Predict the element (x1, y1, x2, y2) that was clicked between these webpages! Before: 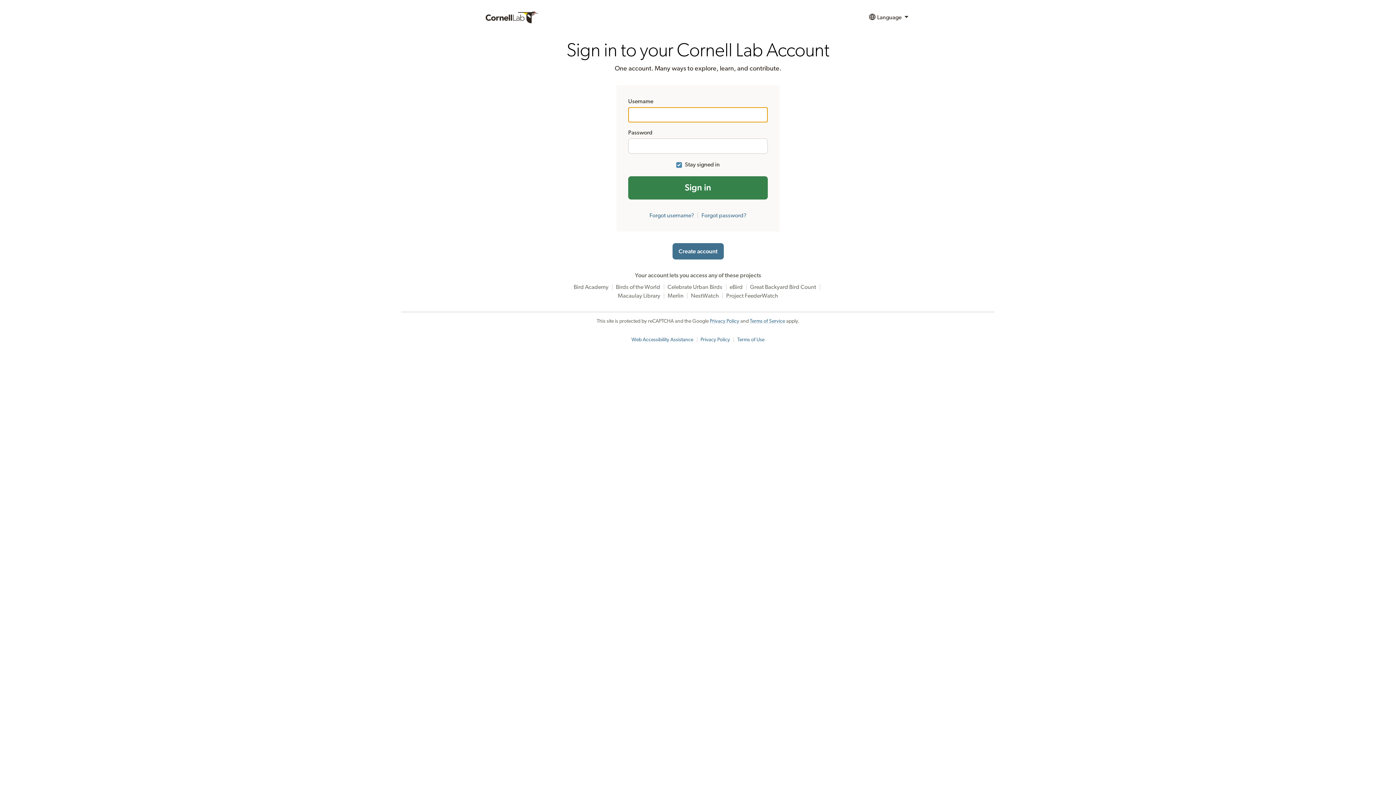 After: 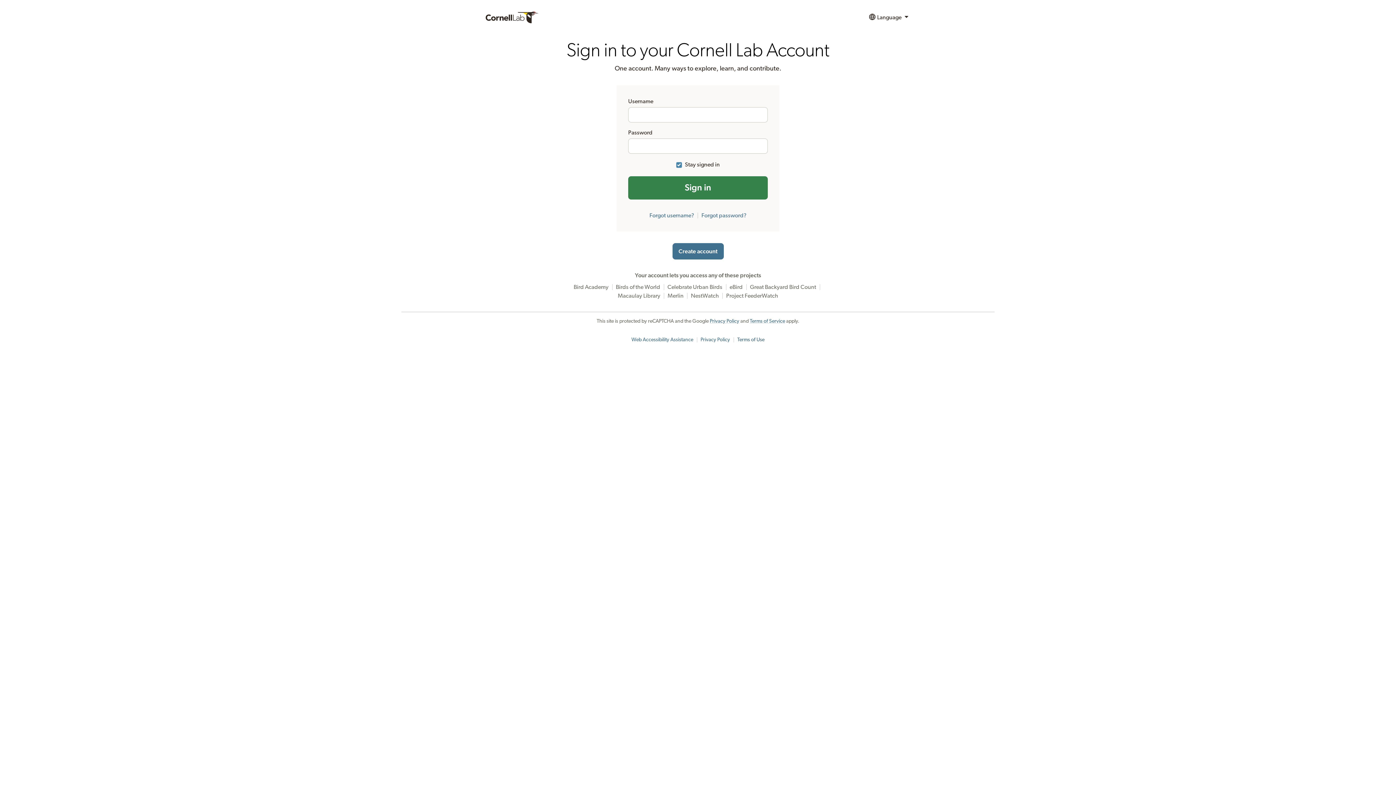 Action: label: Terms of Use bbox: (737, 337, 764, 342)